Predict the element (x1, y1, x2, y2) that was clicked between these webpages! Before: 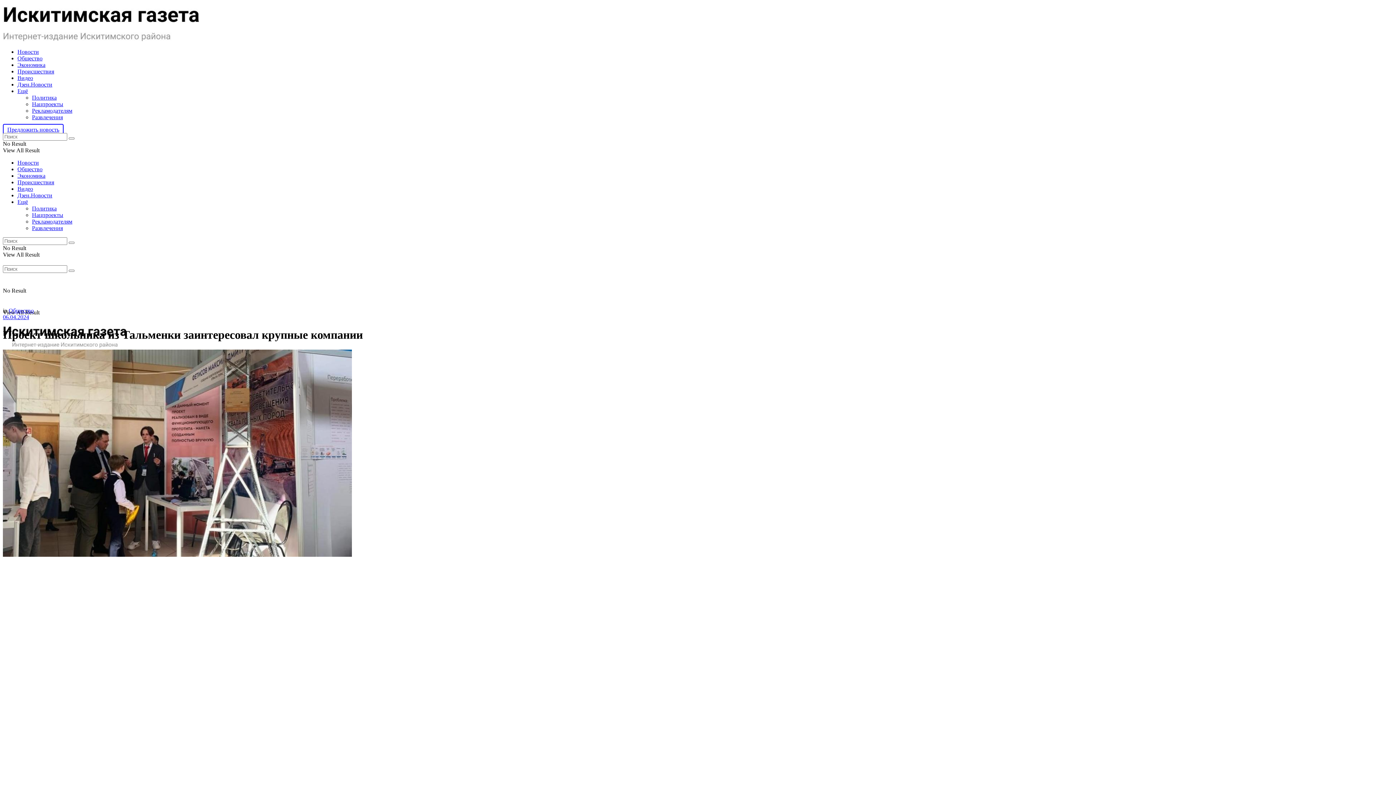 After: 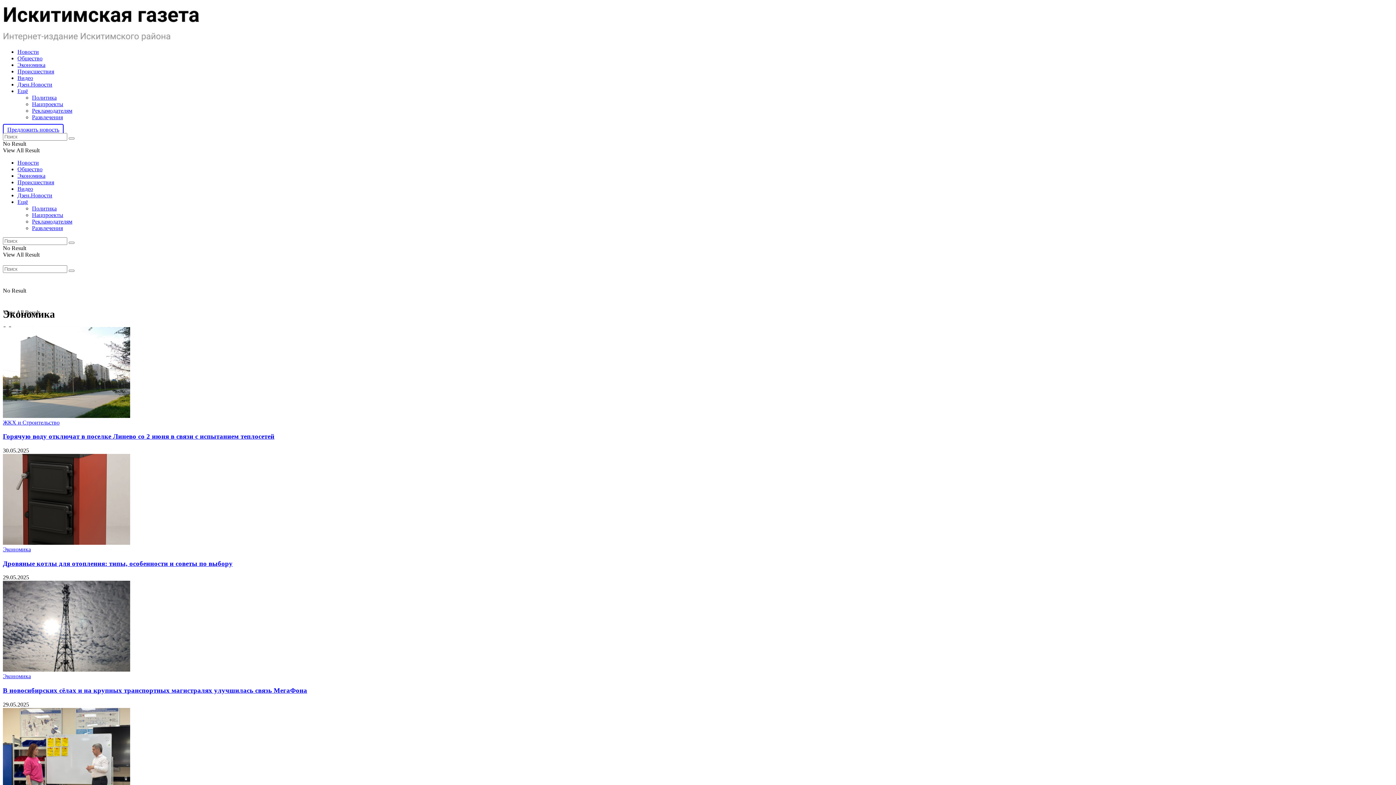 Action: bbox: (17, 61, 45, 68) label: Экономика